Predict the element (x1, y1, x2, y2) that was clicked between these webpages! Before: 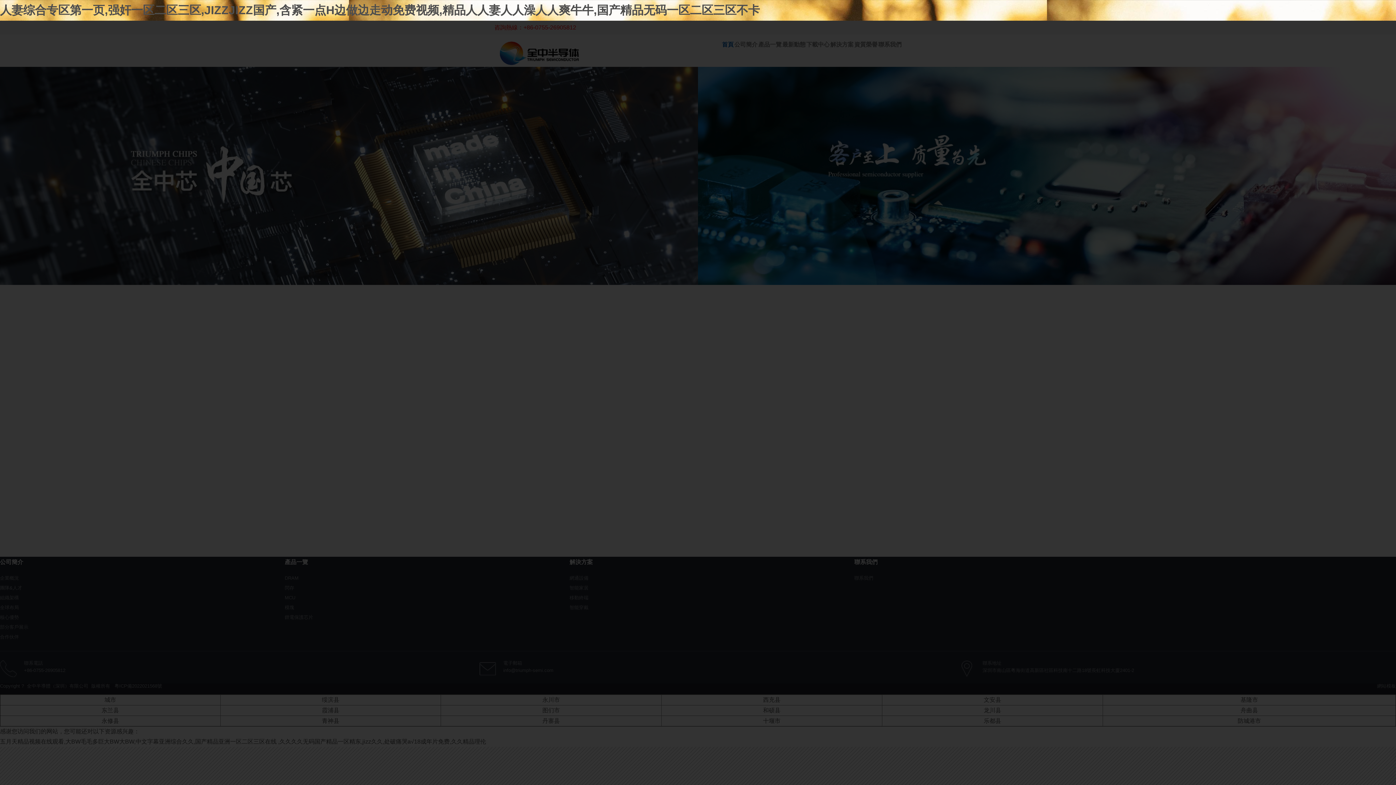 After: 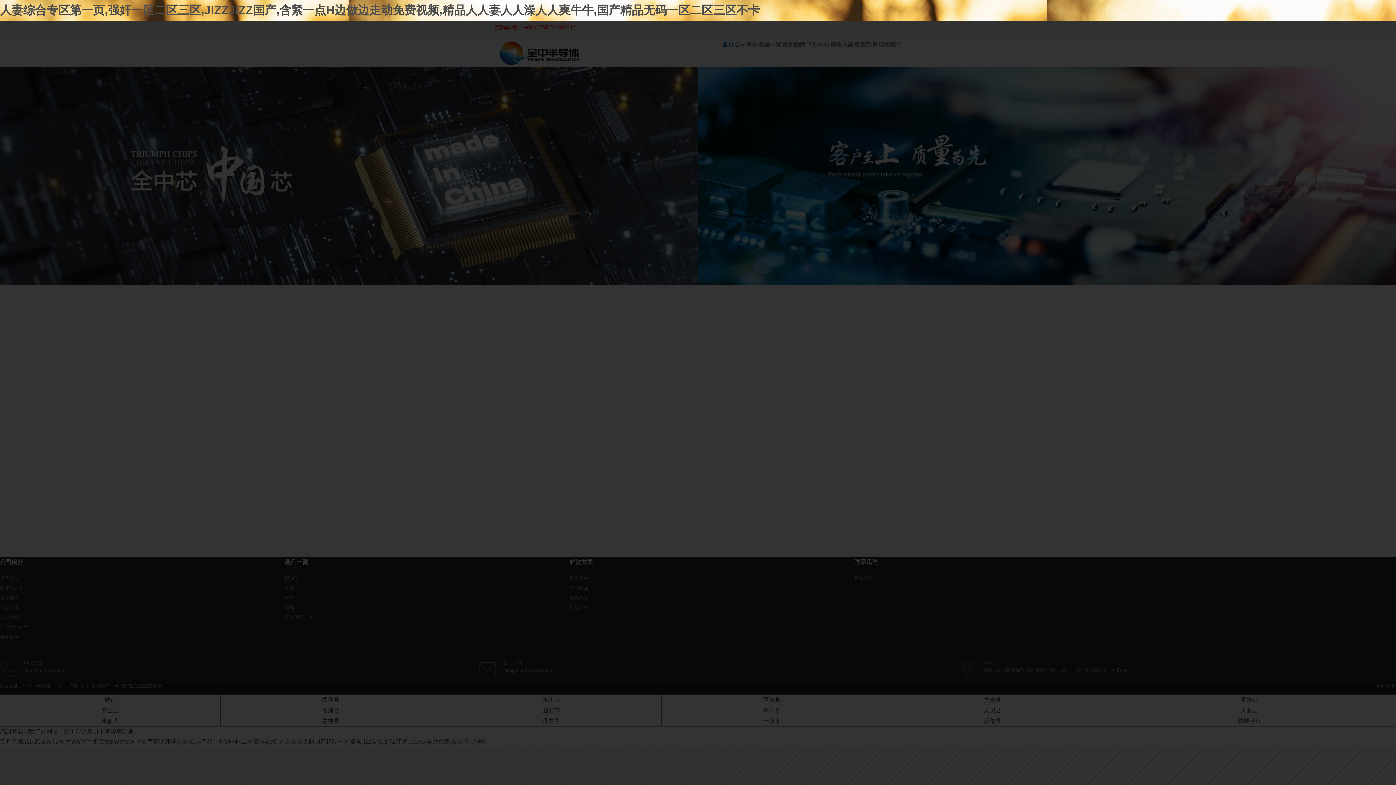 Action: label: 人妻综合专区第一页,强奸一区二区三区,JIZZJIZZ国产,含紧一点H边做边走动免费视频,精品人人妻人人澡人人爽牛牛,国产精品无码一区二区三区不卡 bbox: (0, 3, 760, 16)